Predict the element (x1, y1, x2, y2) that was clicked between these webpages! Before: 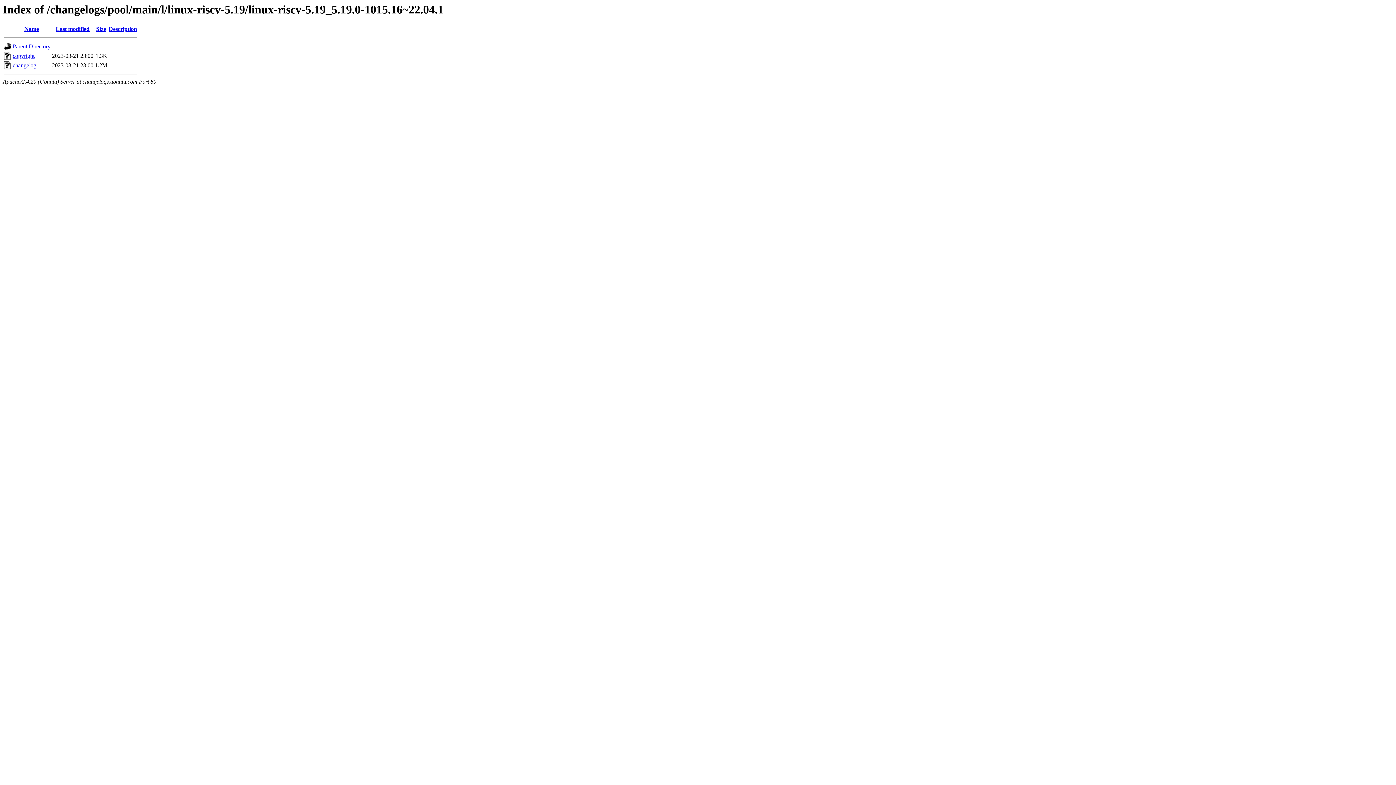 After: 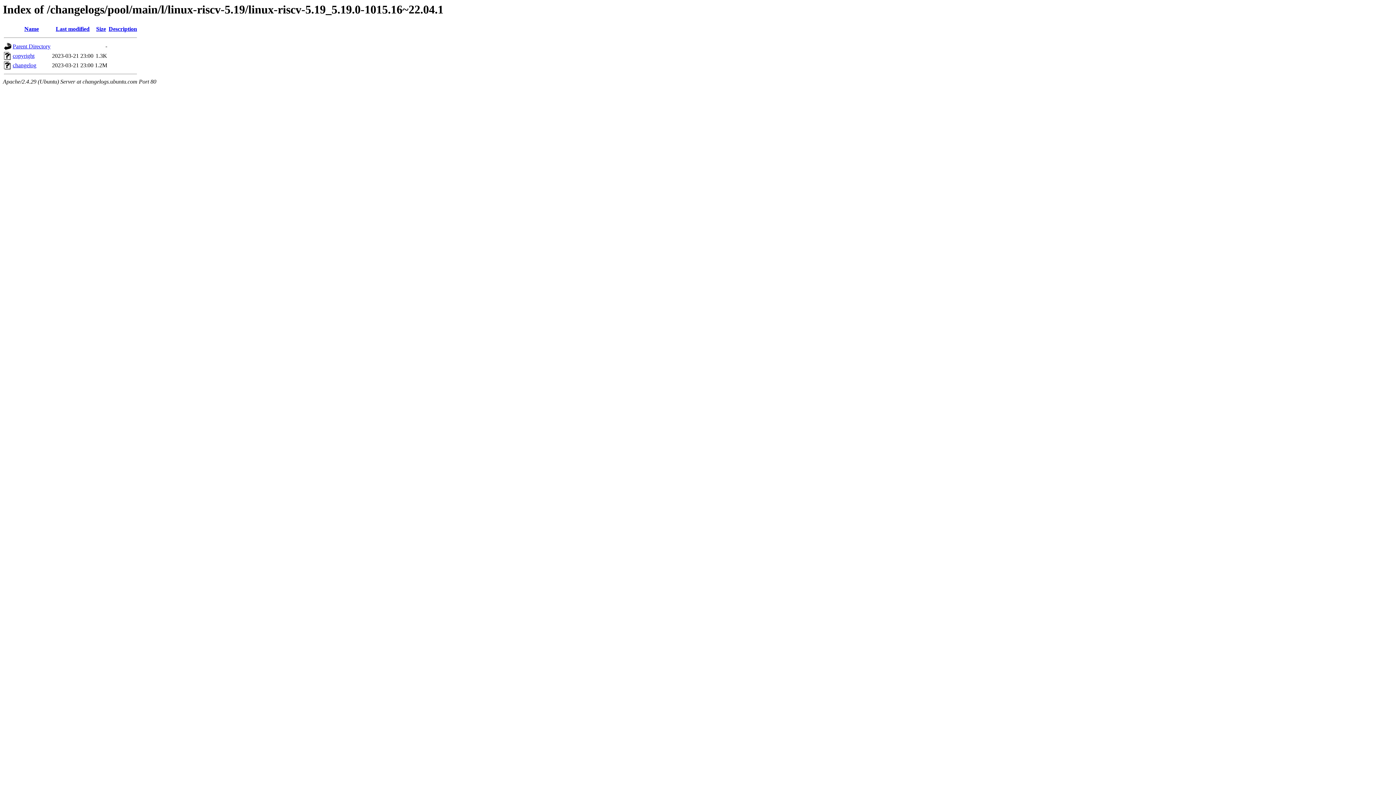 Action: bbox: (55, 25, 89, 32) label: Last modified